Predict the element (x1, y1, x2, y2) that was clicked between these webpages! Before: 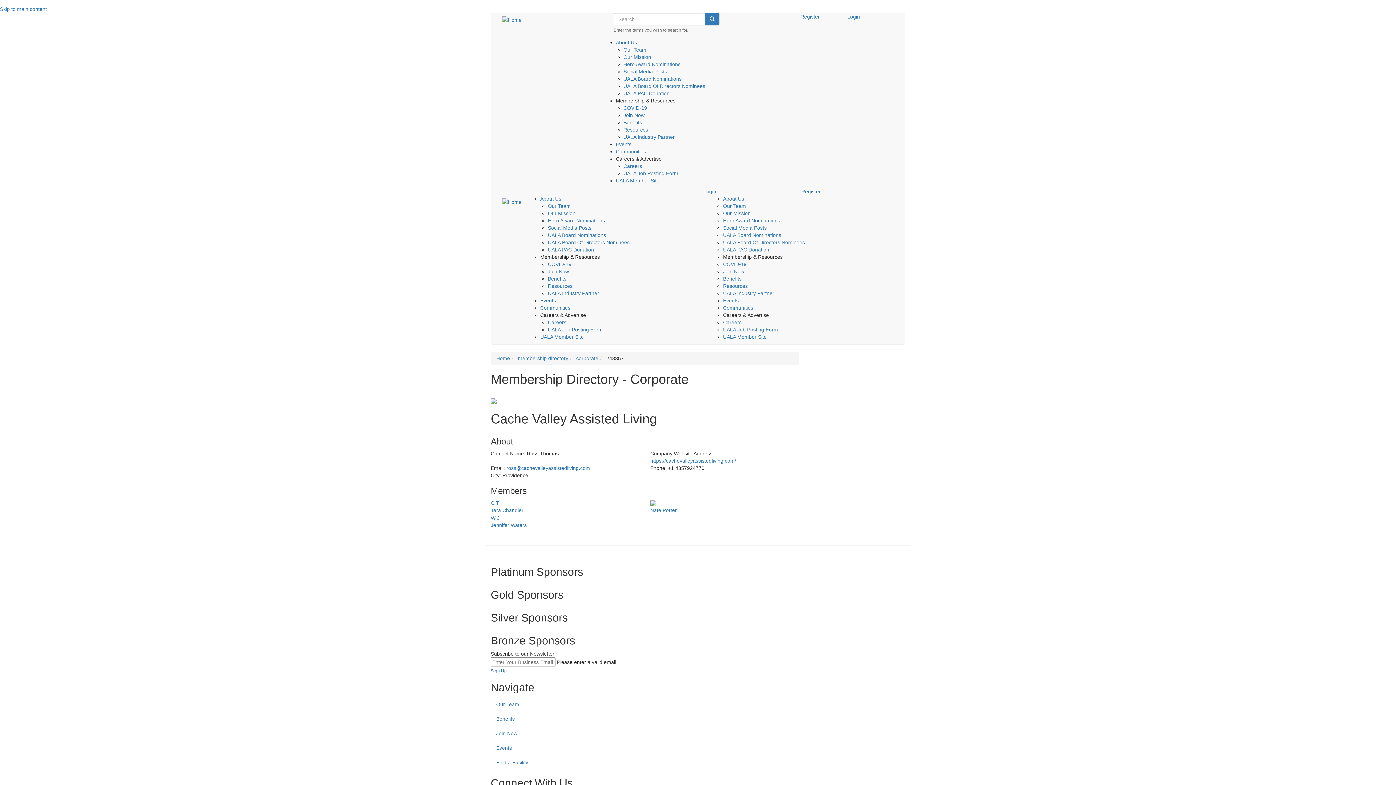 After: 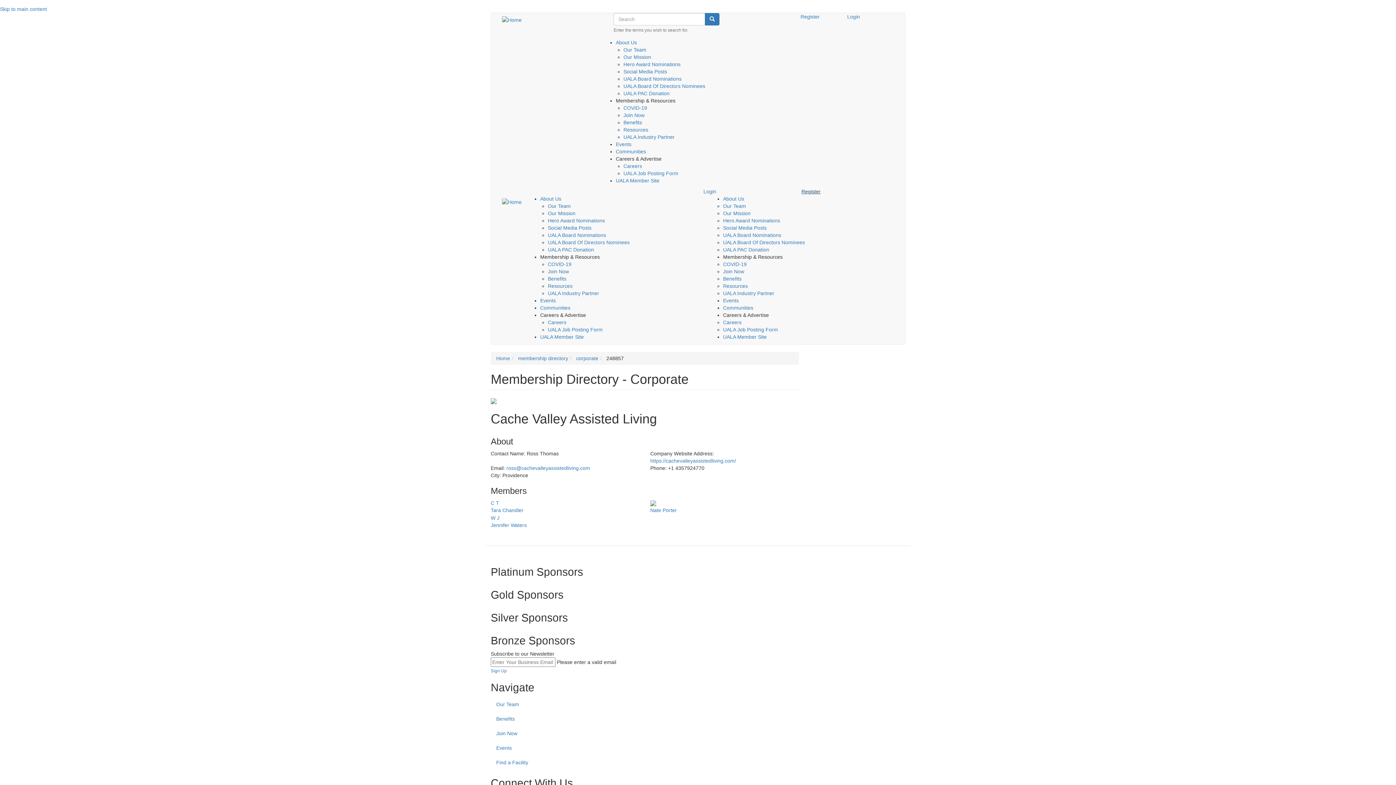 Action: label: Register bbox: (801, 188, 888, 195)